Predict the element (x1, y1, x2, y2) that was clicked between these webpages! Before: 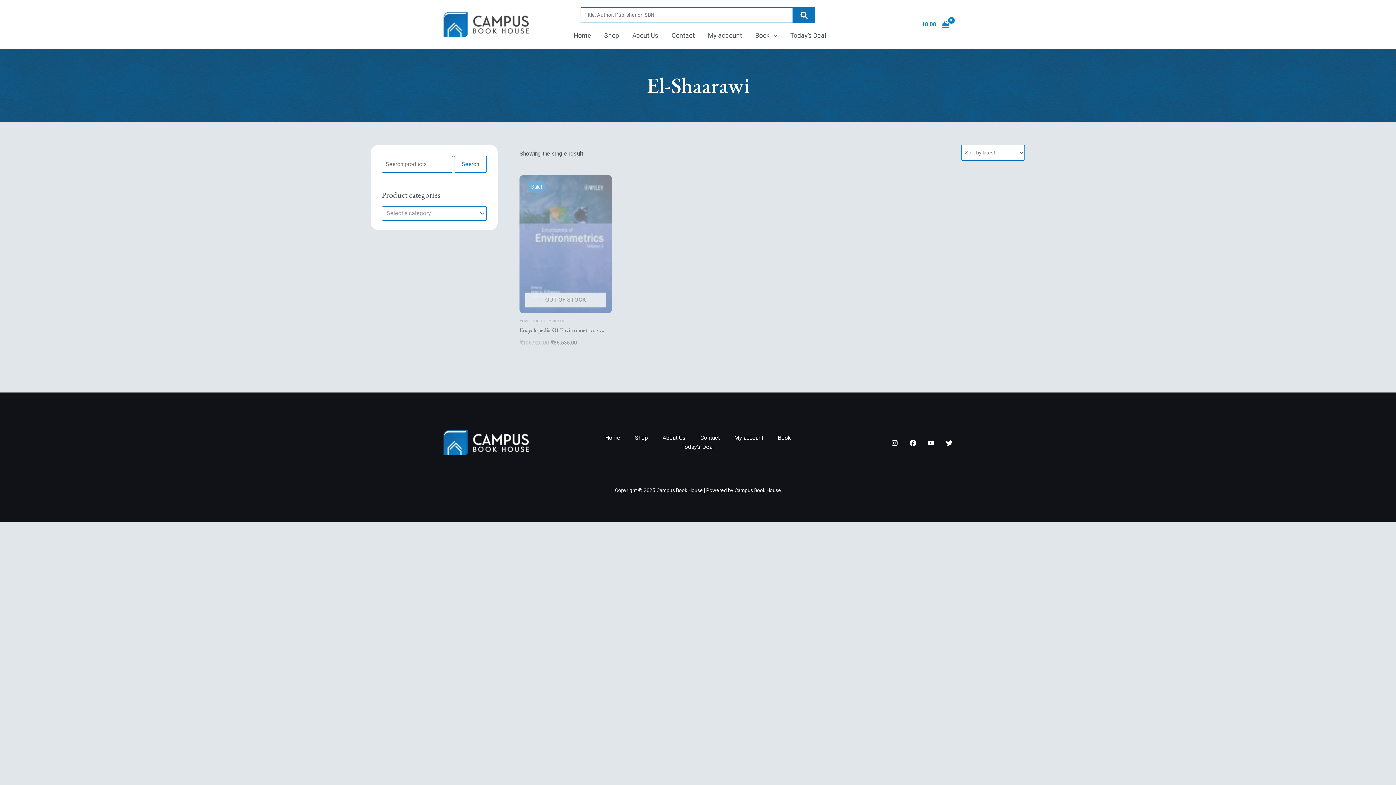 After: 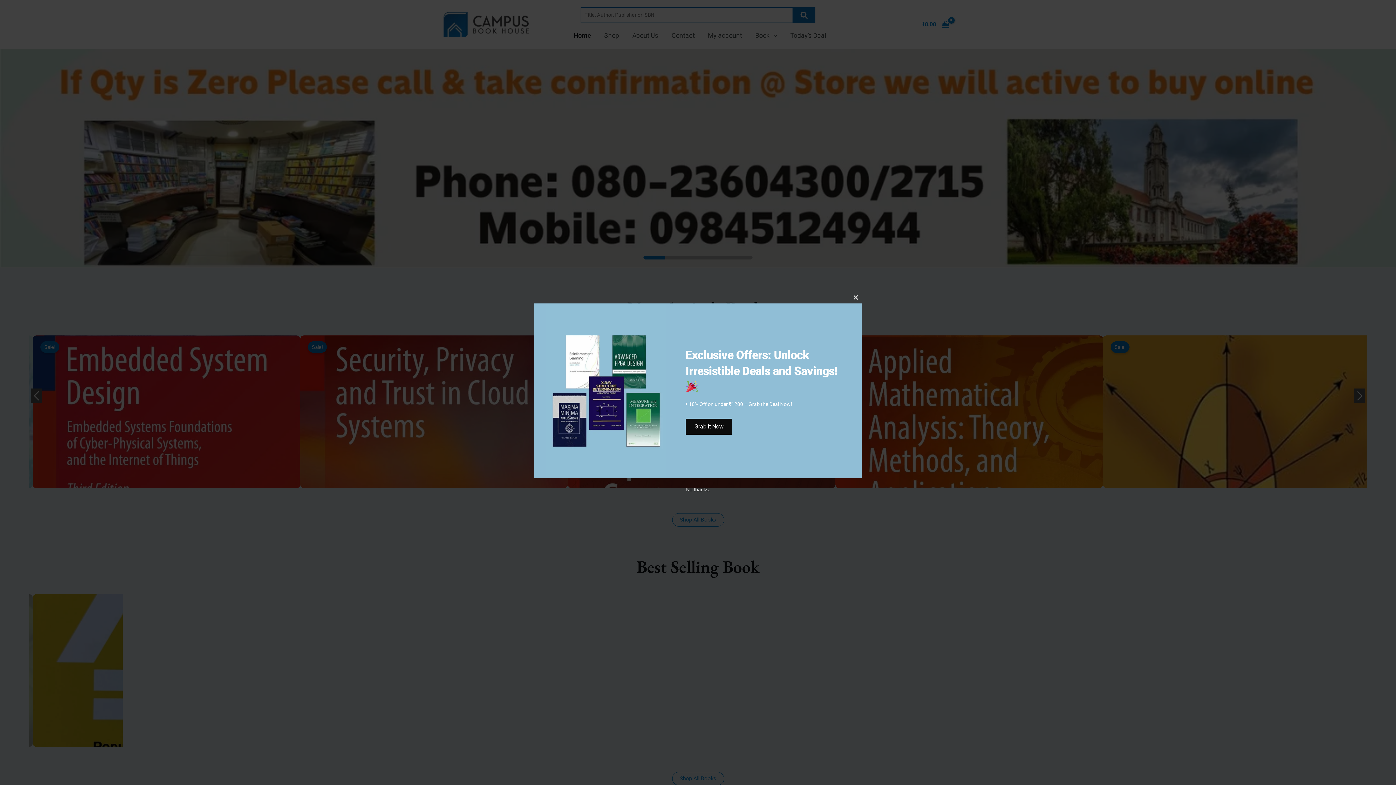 Action: bbox: (598, 433, 627, 443) label: Home